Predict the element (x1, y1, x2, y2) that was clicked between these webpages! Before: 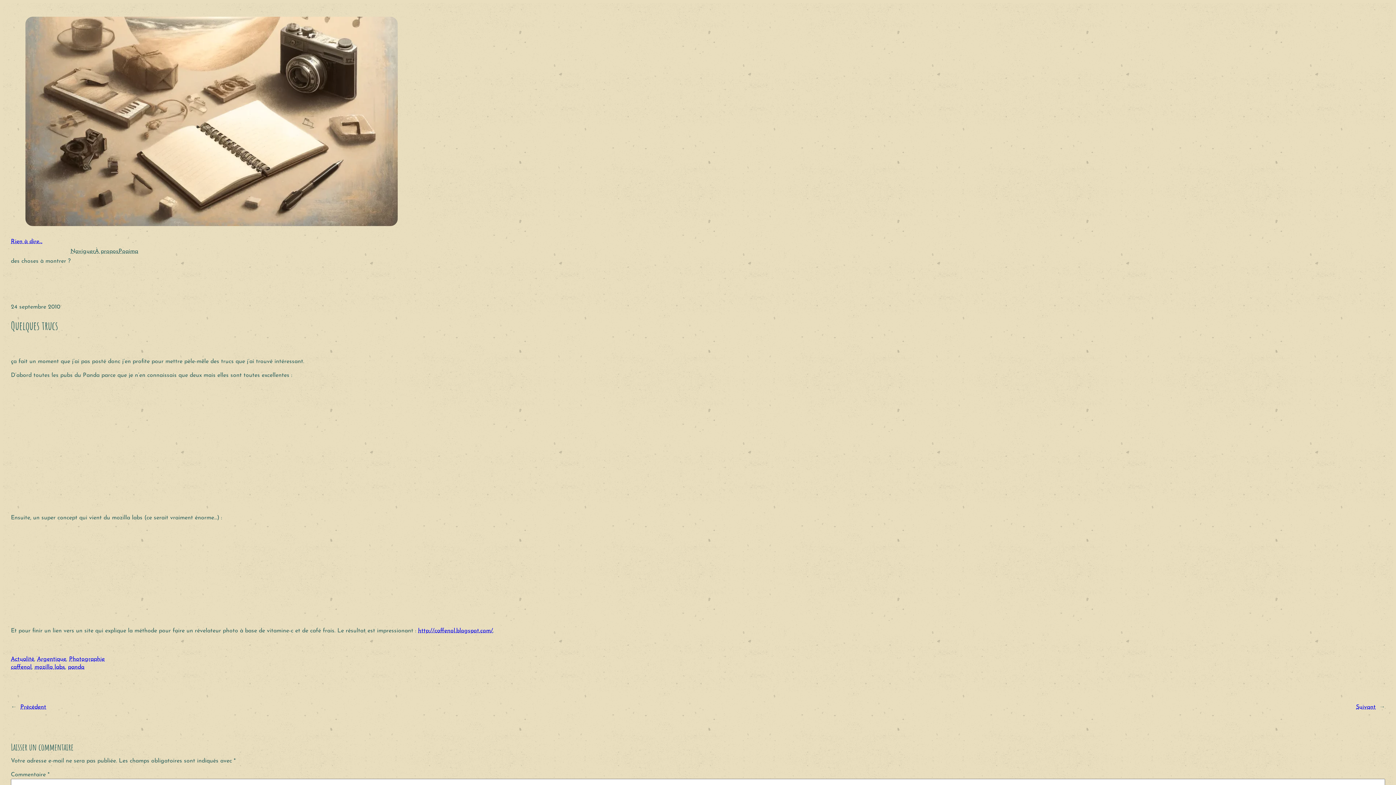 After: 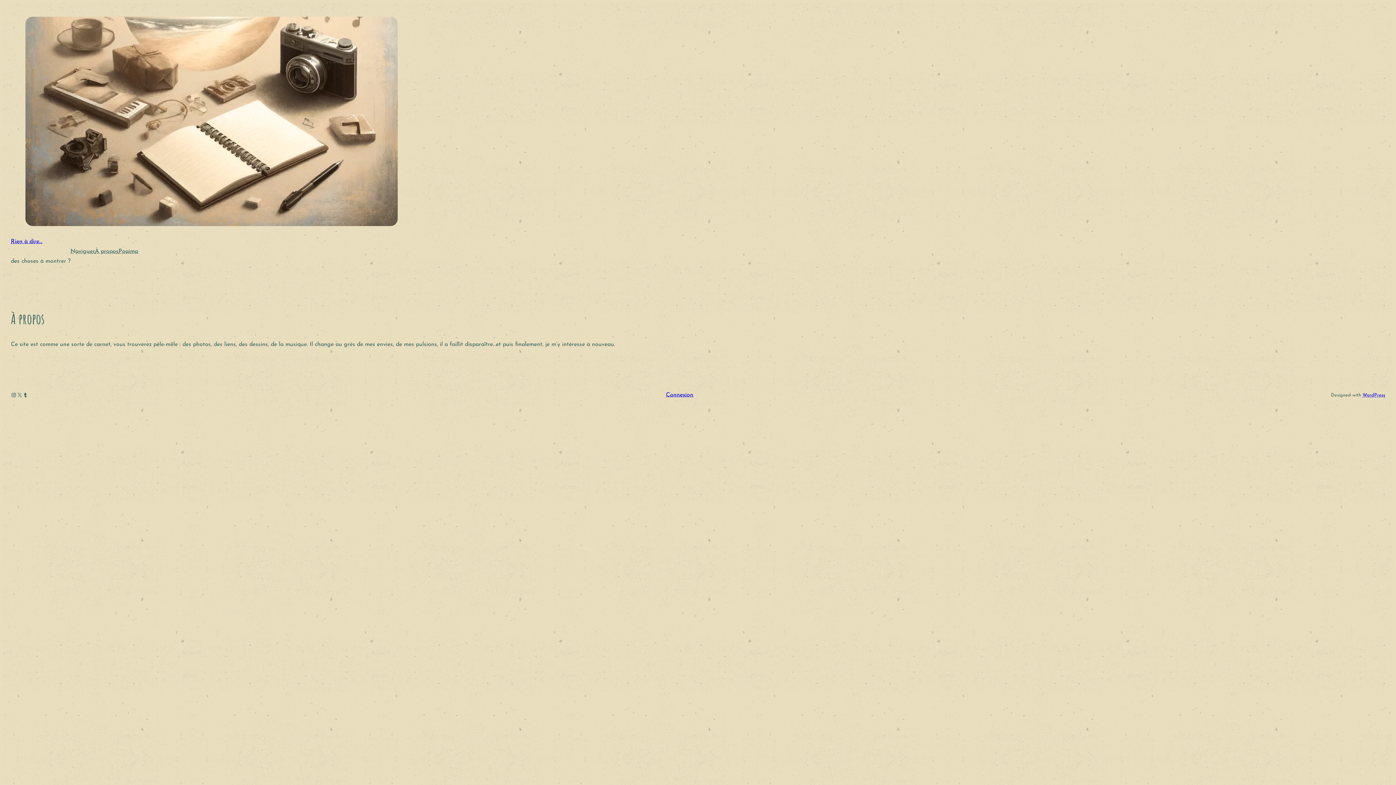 Action: bbox: (94, 247, 118, 255) label: À propos